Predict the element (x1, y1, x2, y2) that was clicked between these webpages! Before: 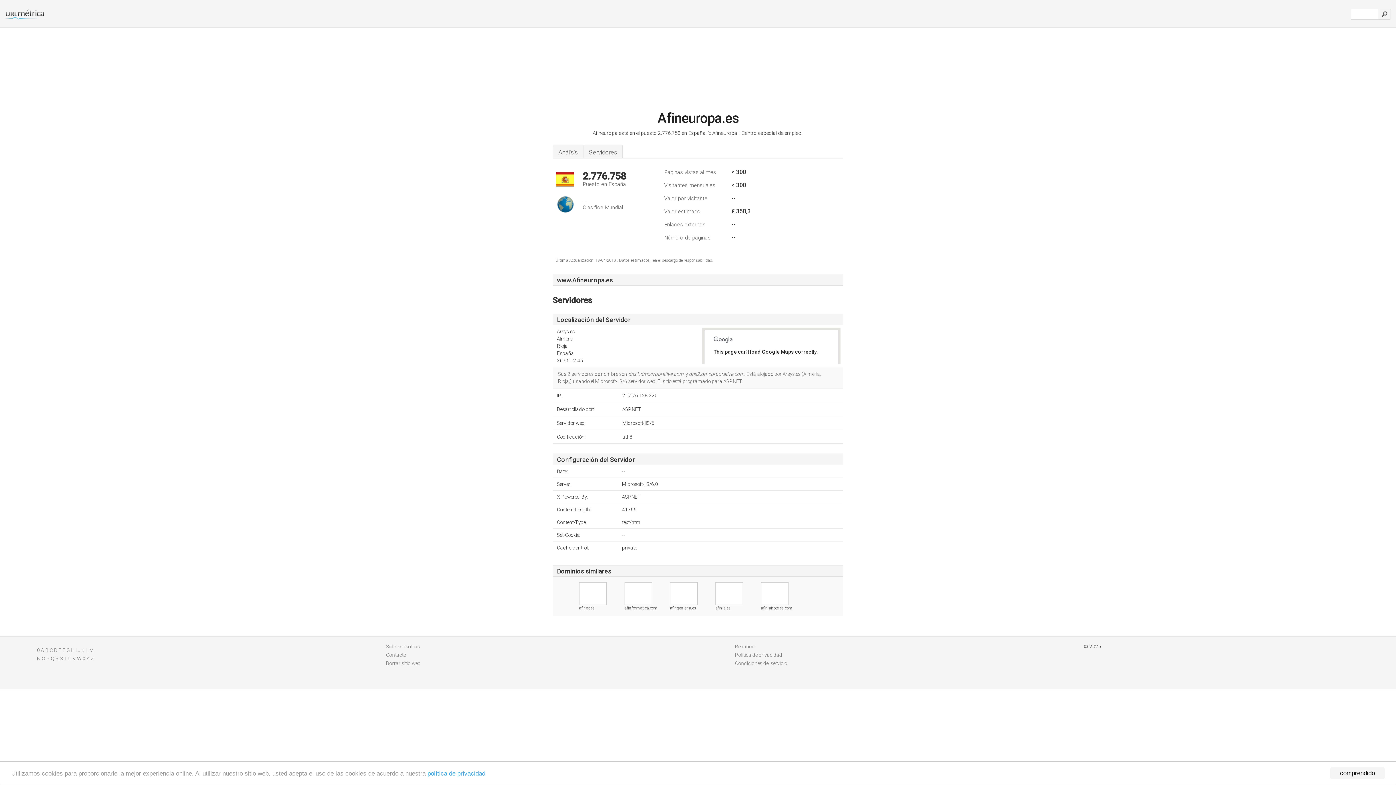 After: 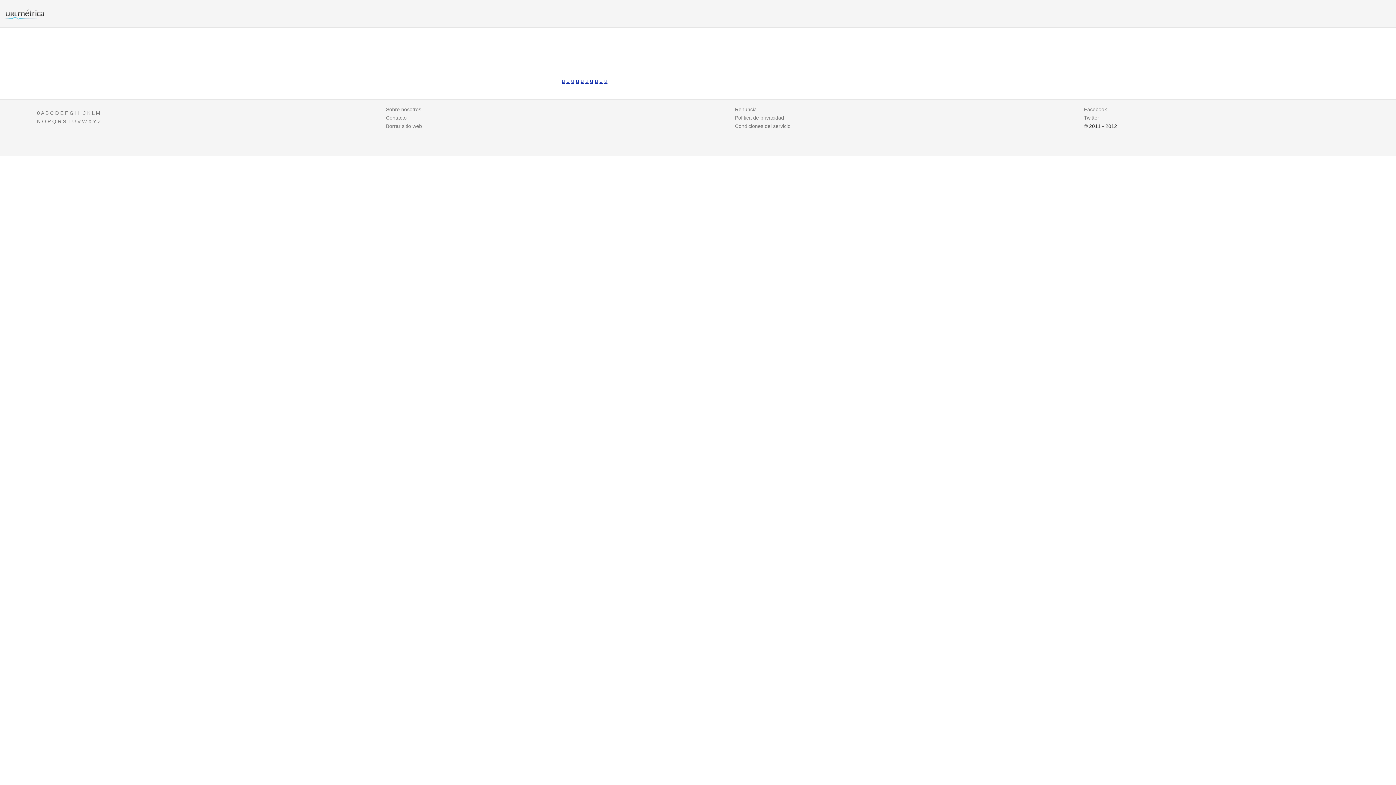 Action: label: U bbox: (68, 656, 71, 661)